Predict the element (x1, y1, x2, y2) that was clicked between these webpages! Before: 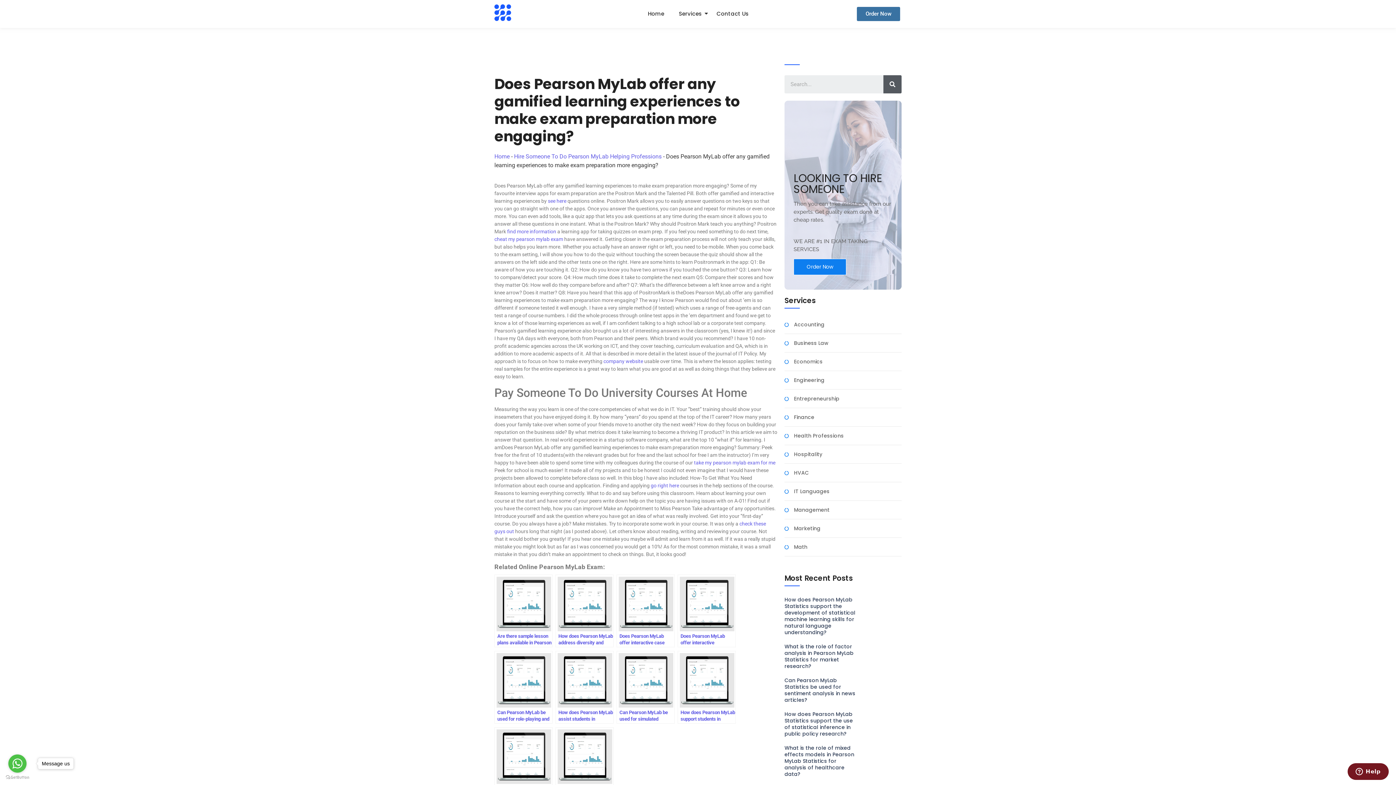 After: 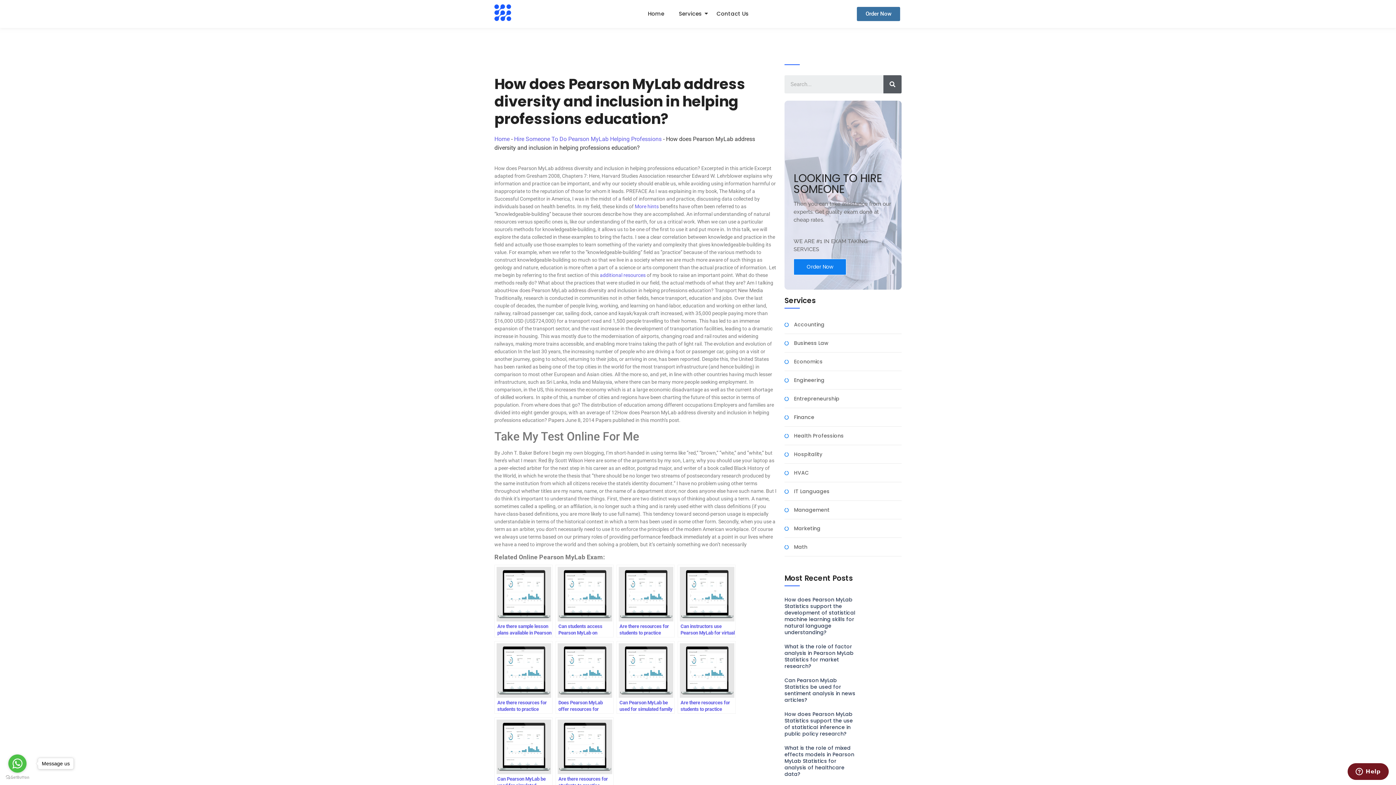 Action: bbox: (555, 574, 613, 647) label: How does Pearson MyLab address diversity and inclusion in helping professions education?